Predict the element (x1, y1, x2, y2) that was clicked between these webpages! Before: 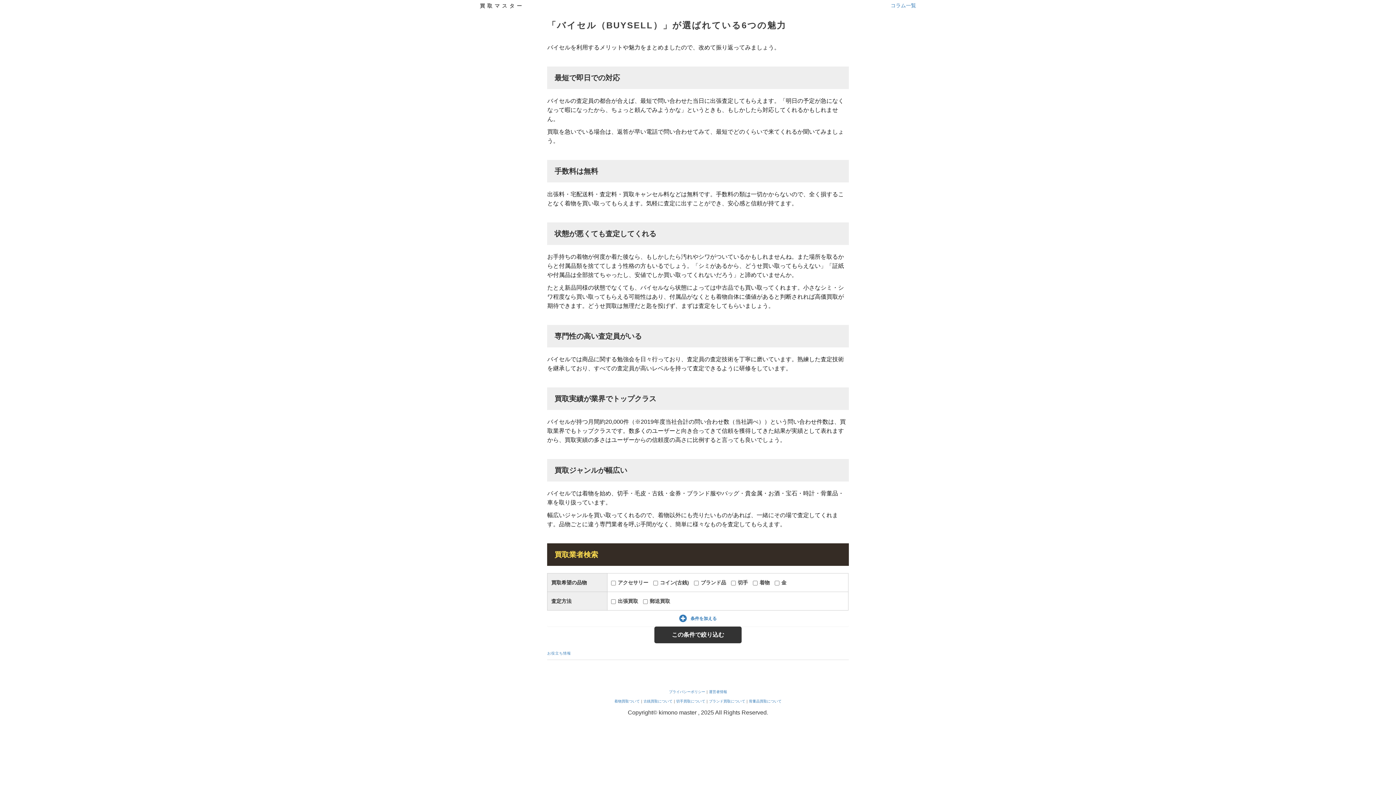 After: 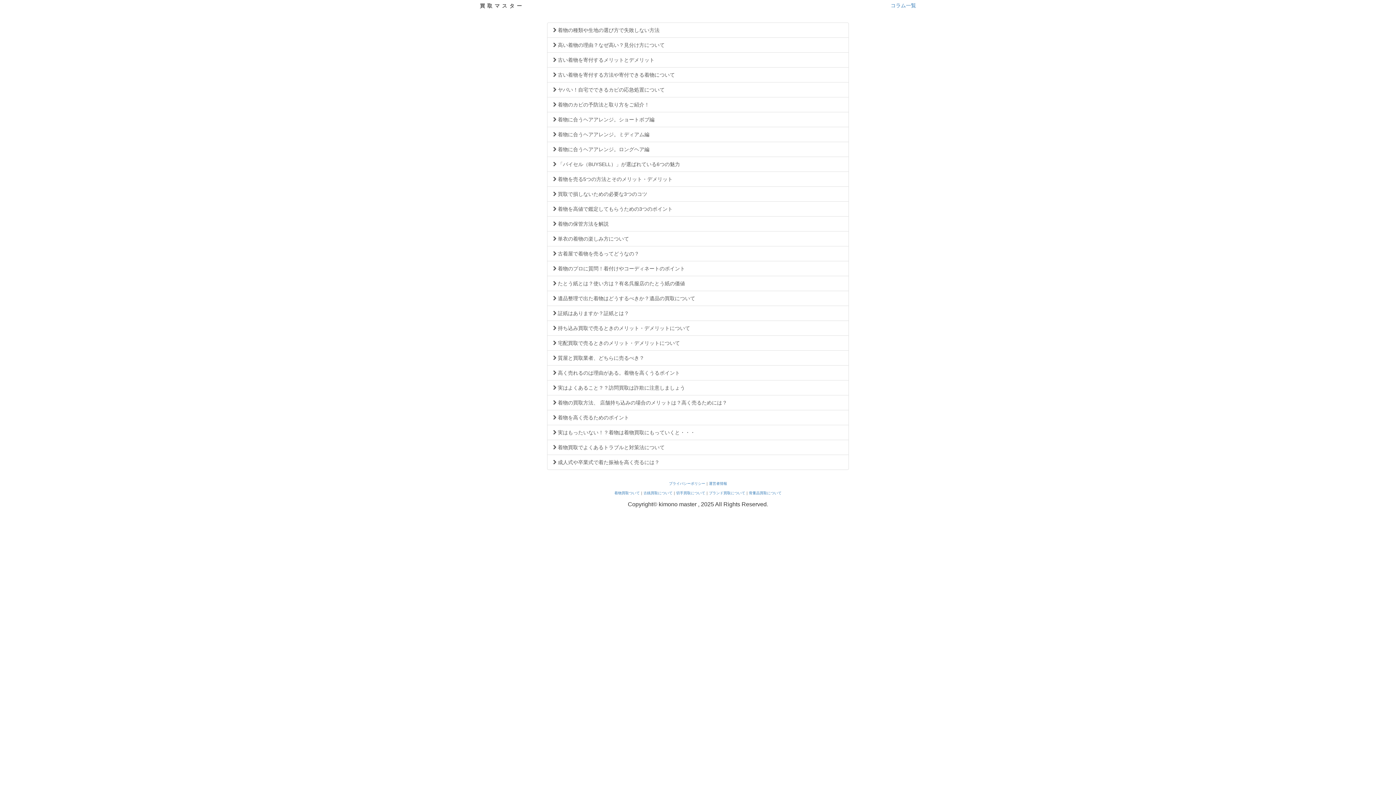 Action: bbox: (890, 2, 916, 8) label: コラム一覧